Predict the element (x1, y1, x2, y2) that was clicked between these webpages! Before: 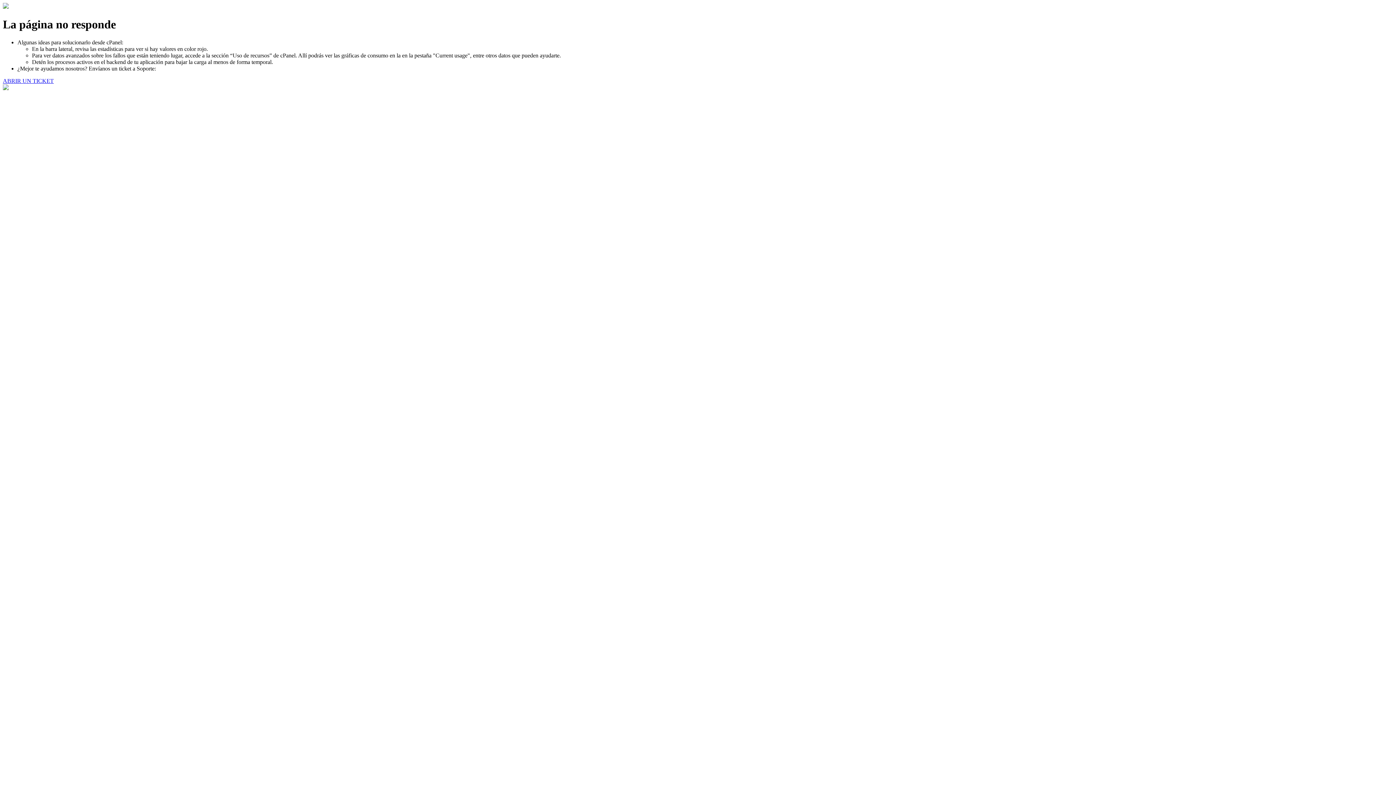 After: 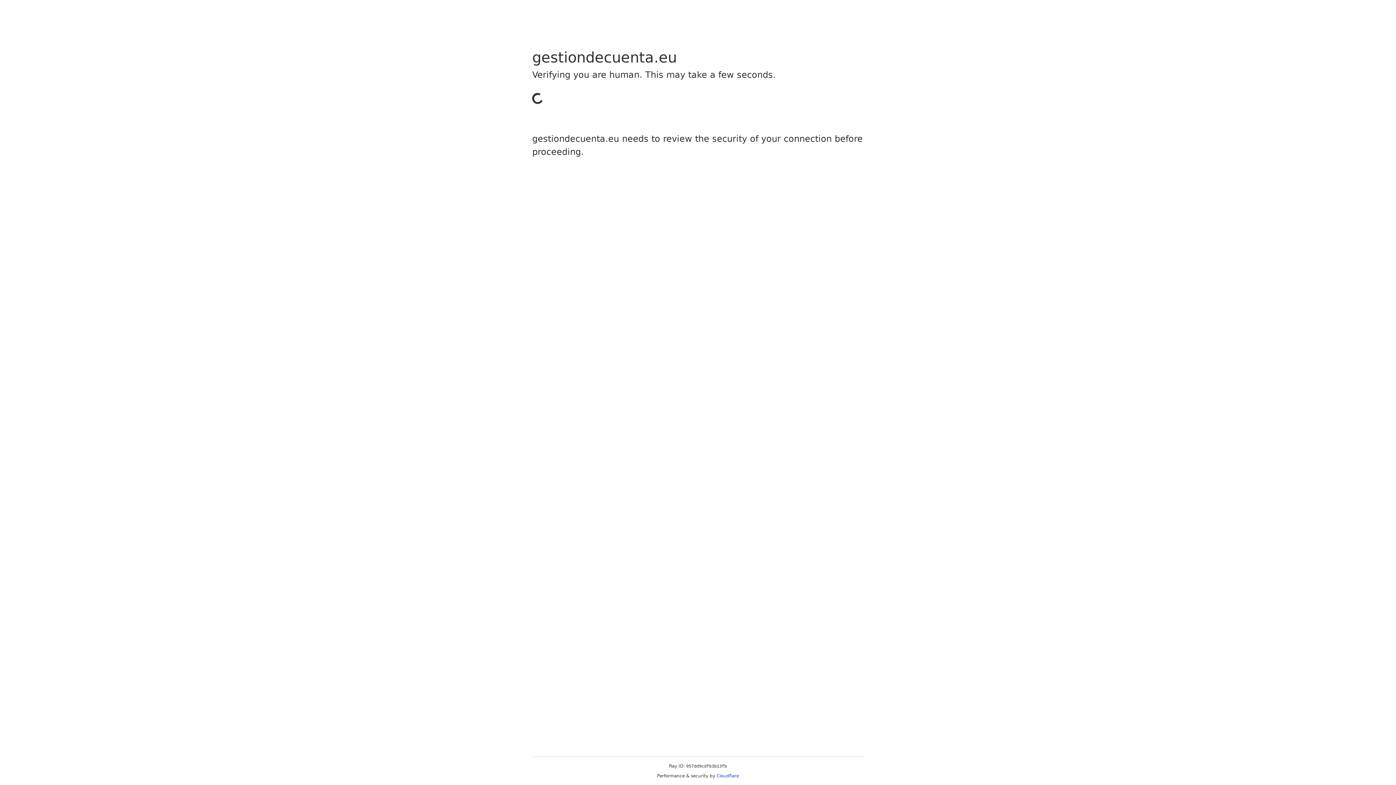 Action: bbox: (2, 77, 53, 83) label: ABRIR UN TICKET